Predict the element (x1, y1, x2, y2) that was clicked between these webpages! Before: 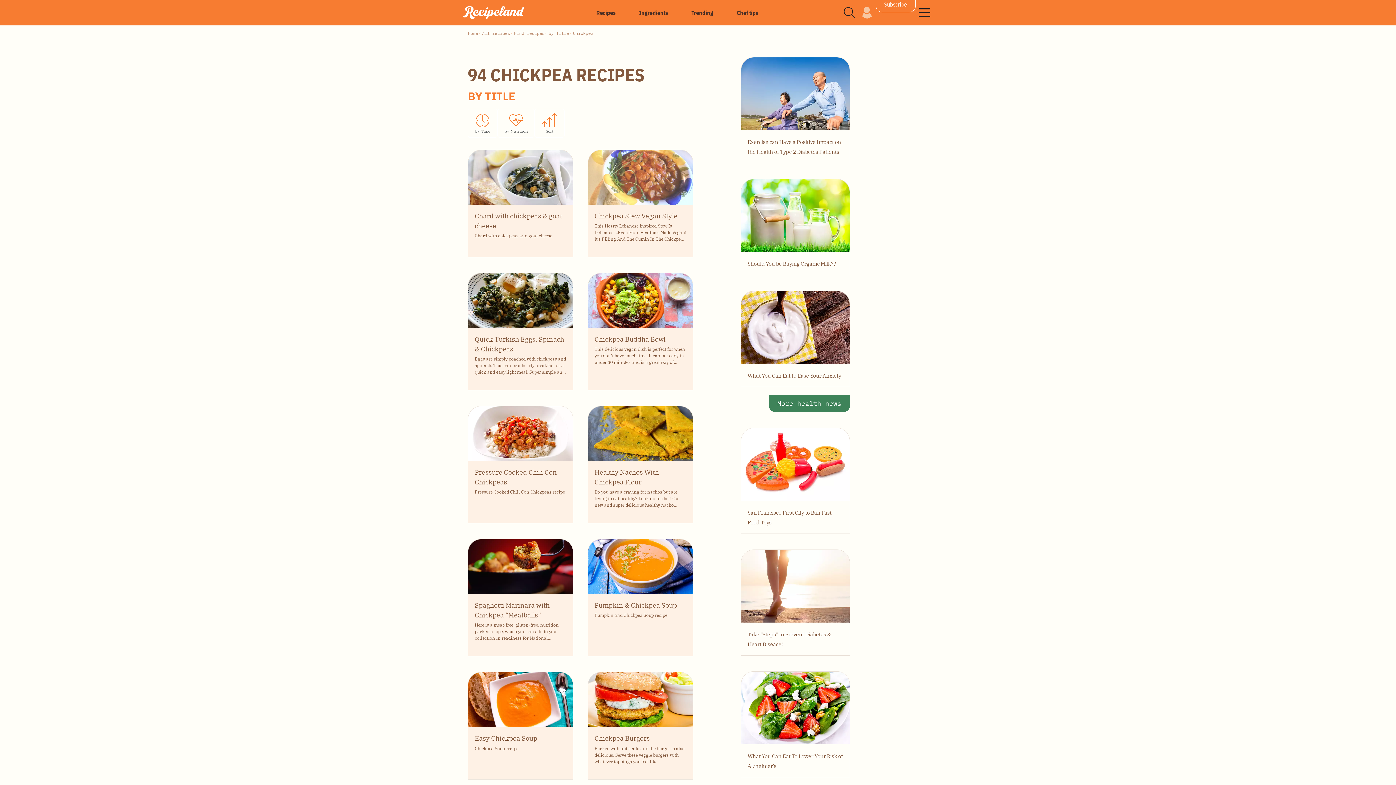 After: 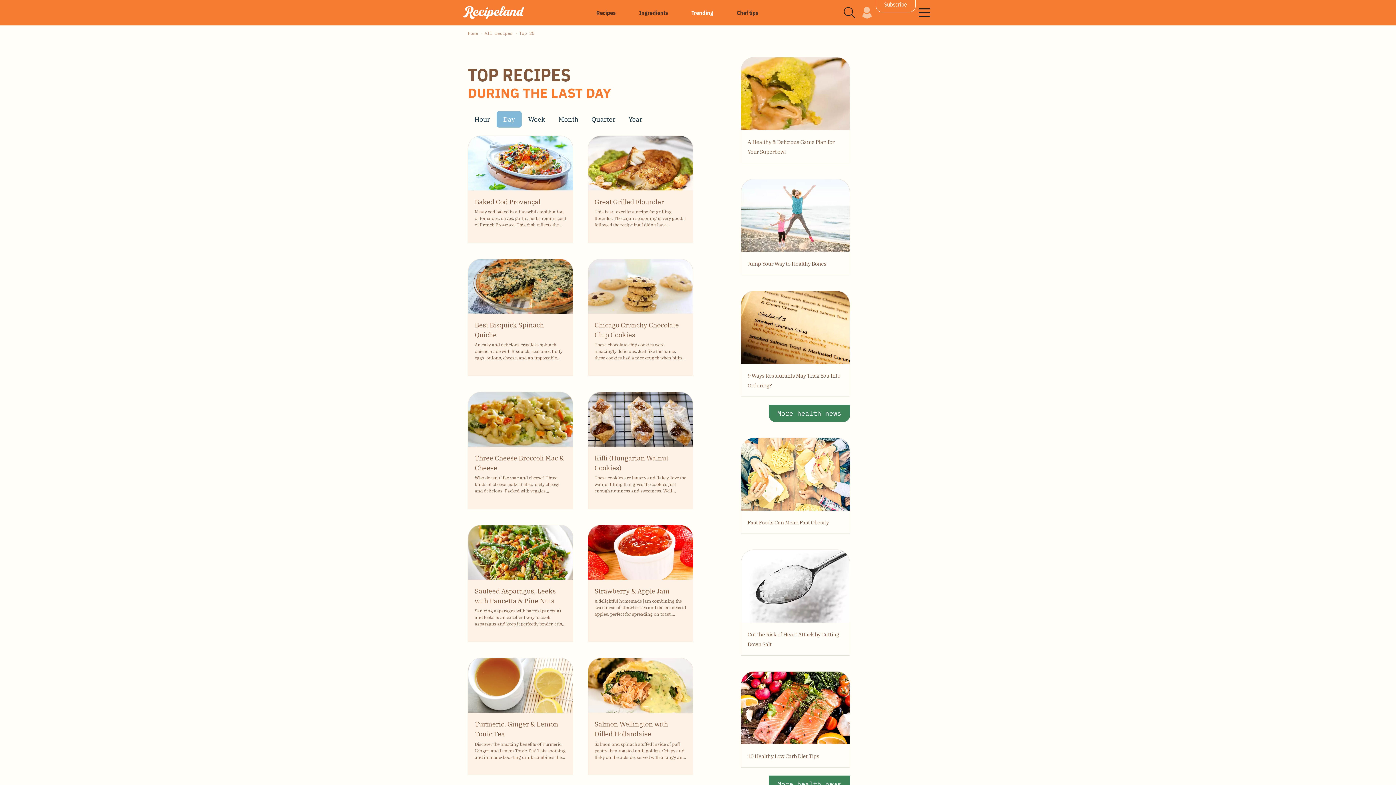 Action: label: Trending bbox: (691, 8, 713, 17)